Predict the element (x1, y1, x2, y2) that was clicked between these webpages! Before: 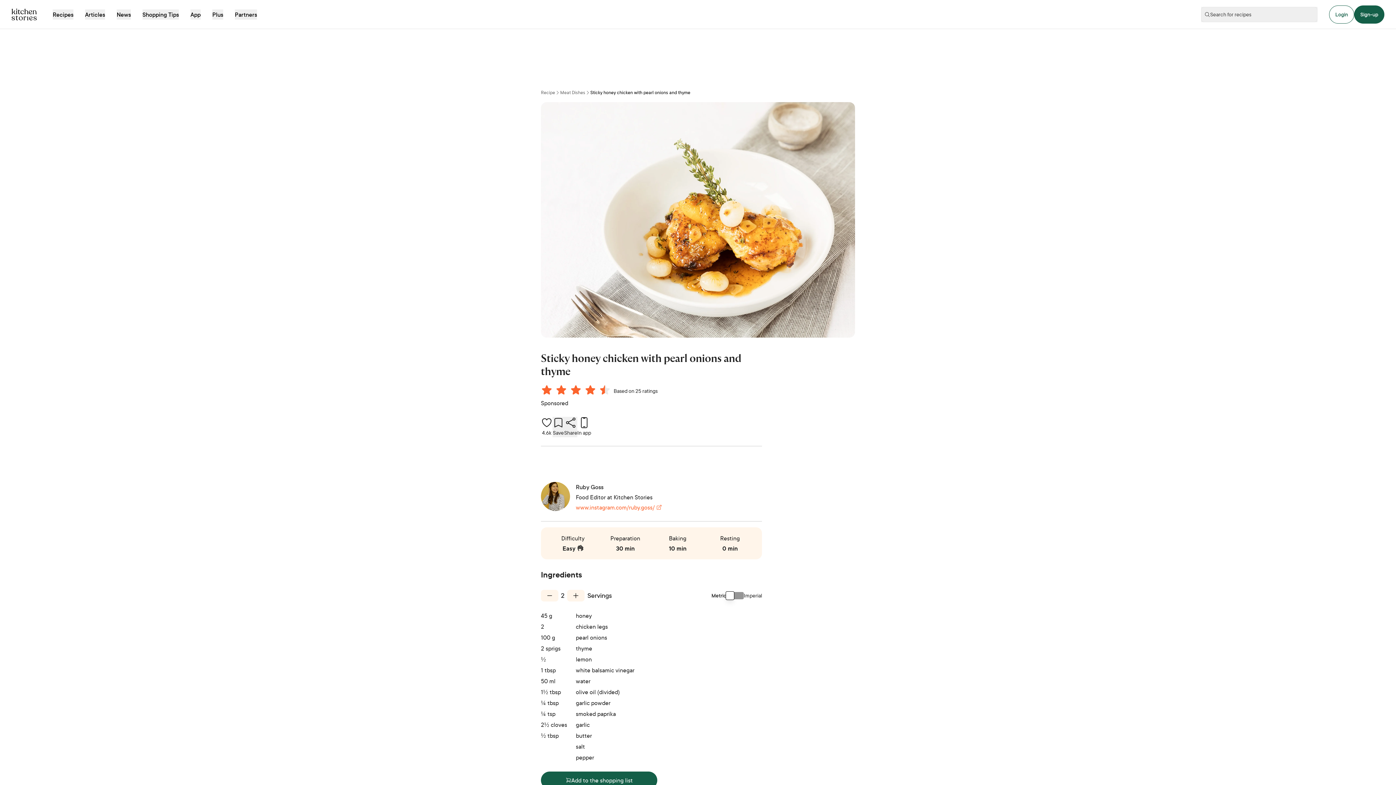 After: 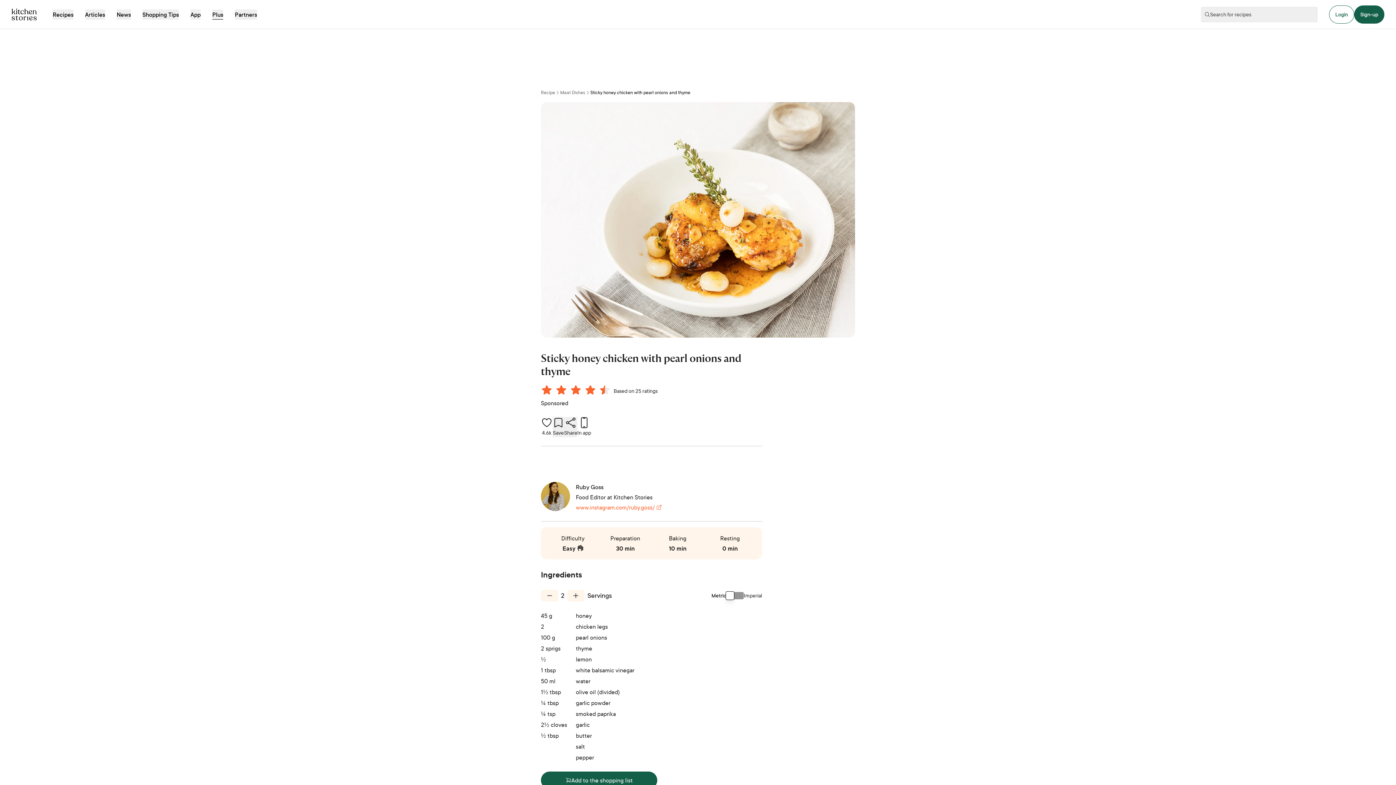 Action: bbox: (212, 9, 223, 19) label: Plus